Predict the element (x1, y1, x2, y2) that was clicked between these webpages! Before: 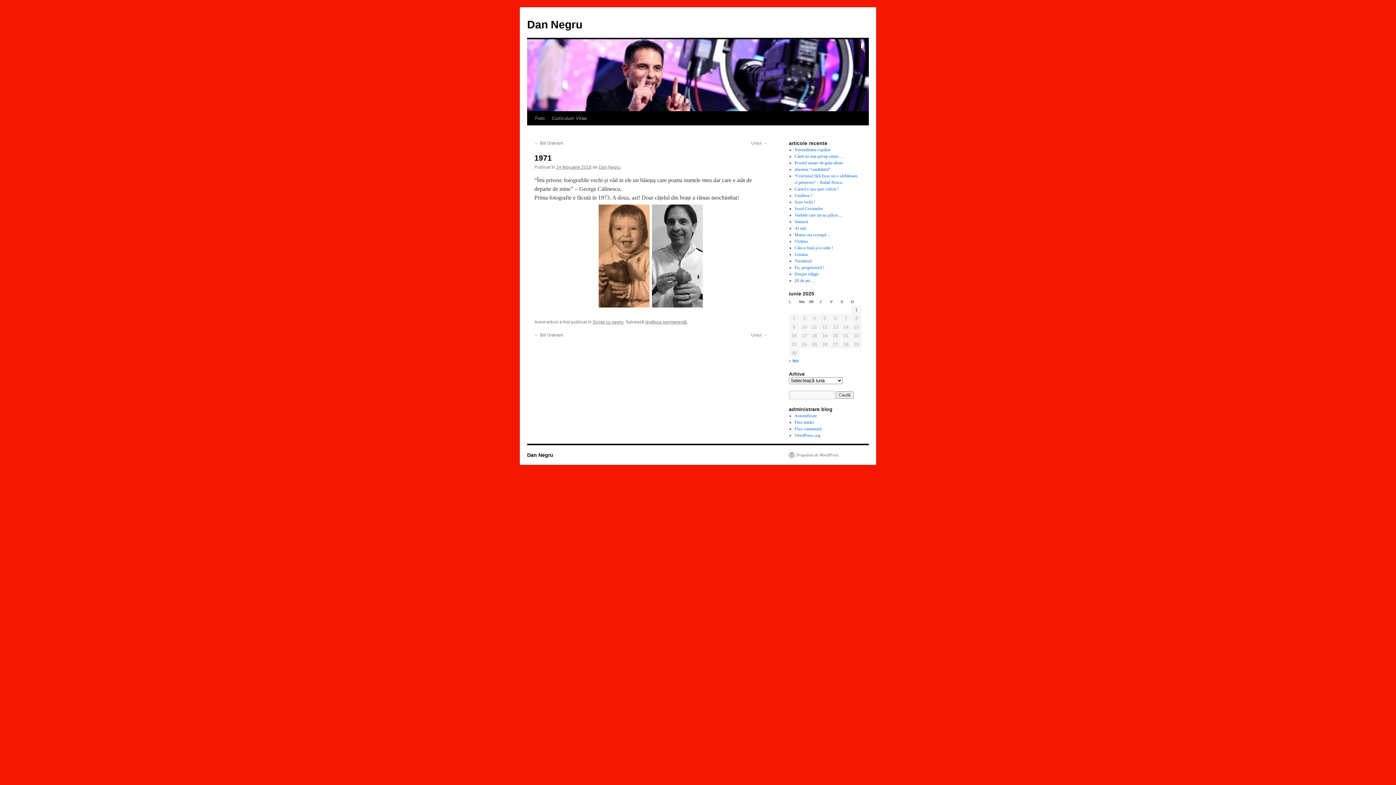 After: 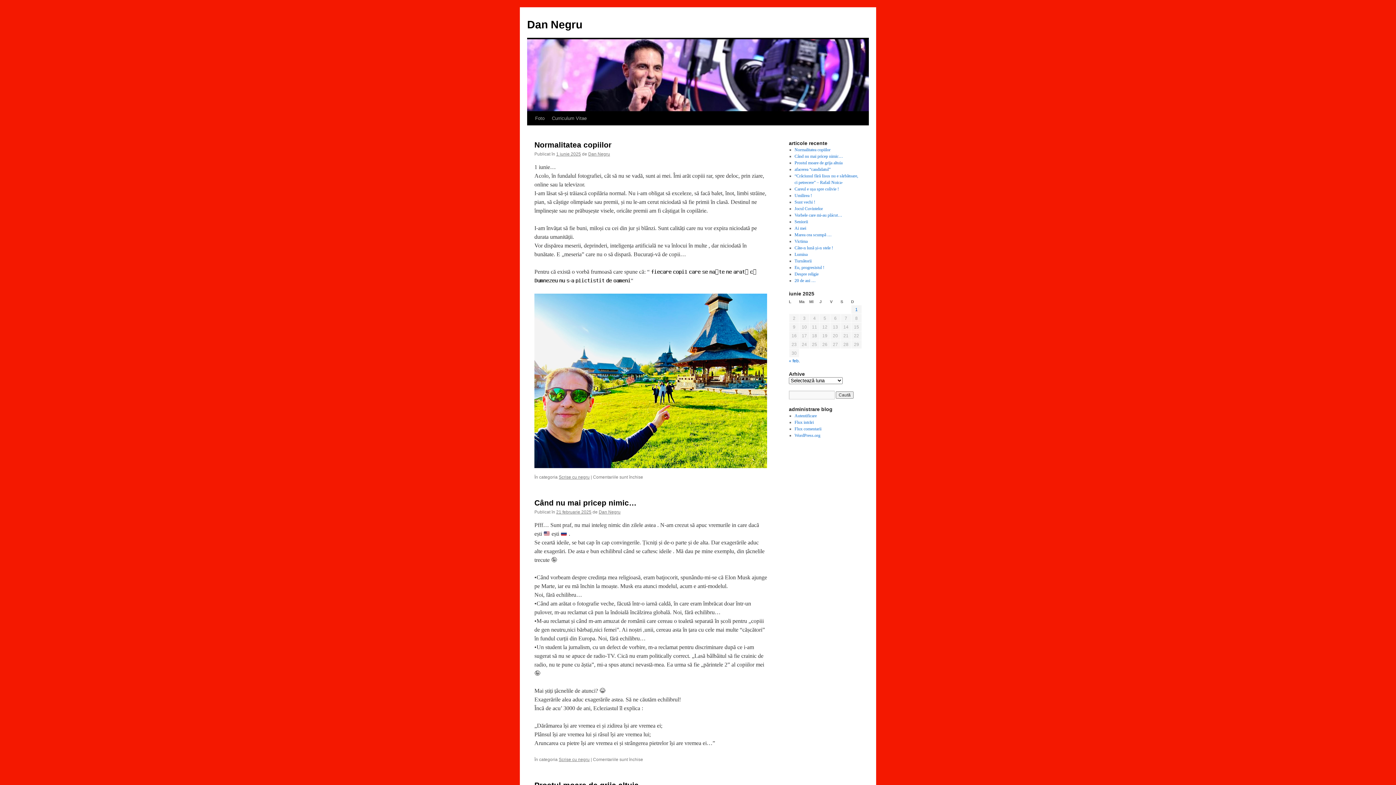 Action: label: Dan Negru bbox: (527, 18, 582, 30)